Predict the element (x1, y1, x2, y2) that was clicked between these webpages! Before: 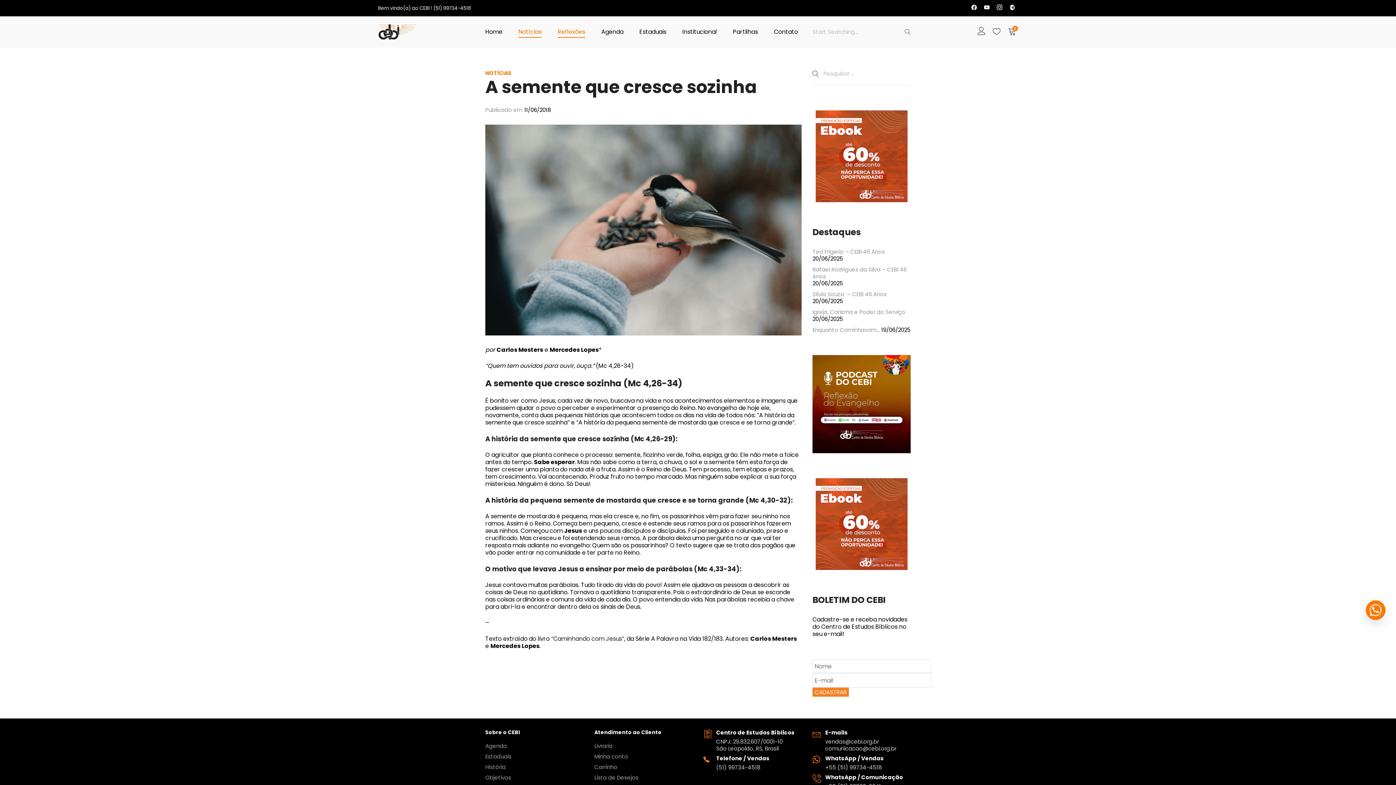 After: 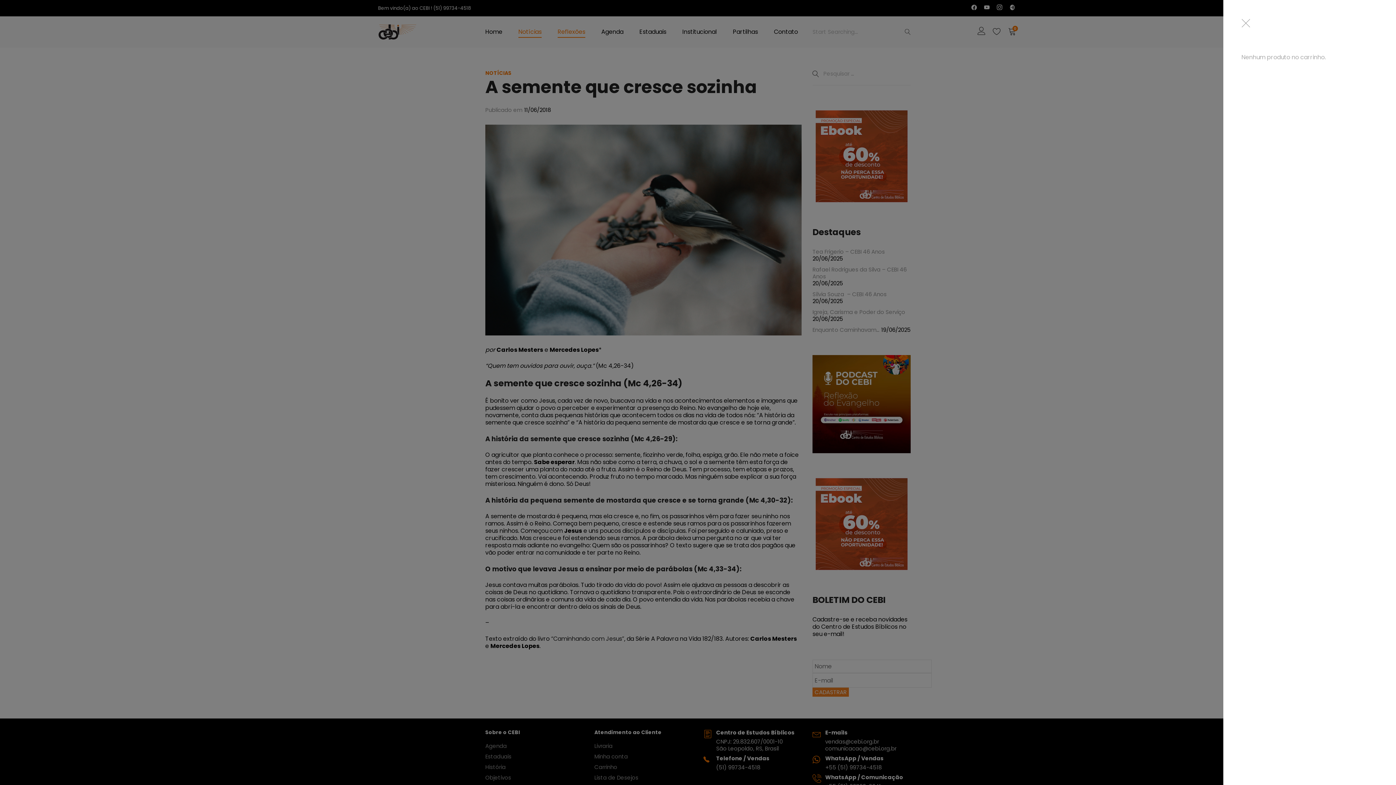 Action: label: 0 bbox: (1008, 28, 1016, 37)